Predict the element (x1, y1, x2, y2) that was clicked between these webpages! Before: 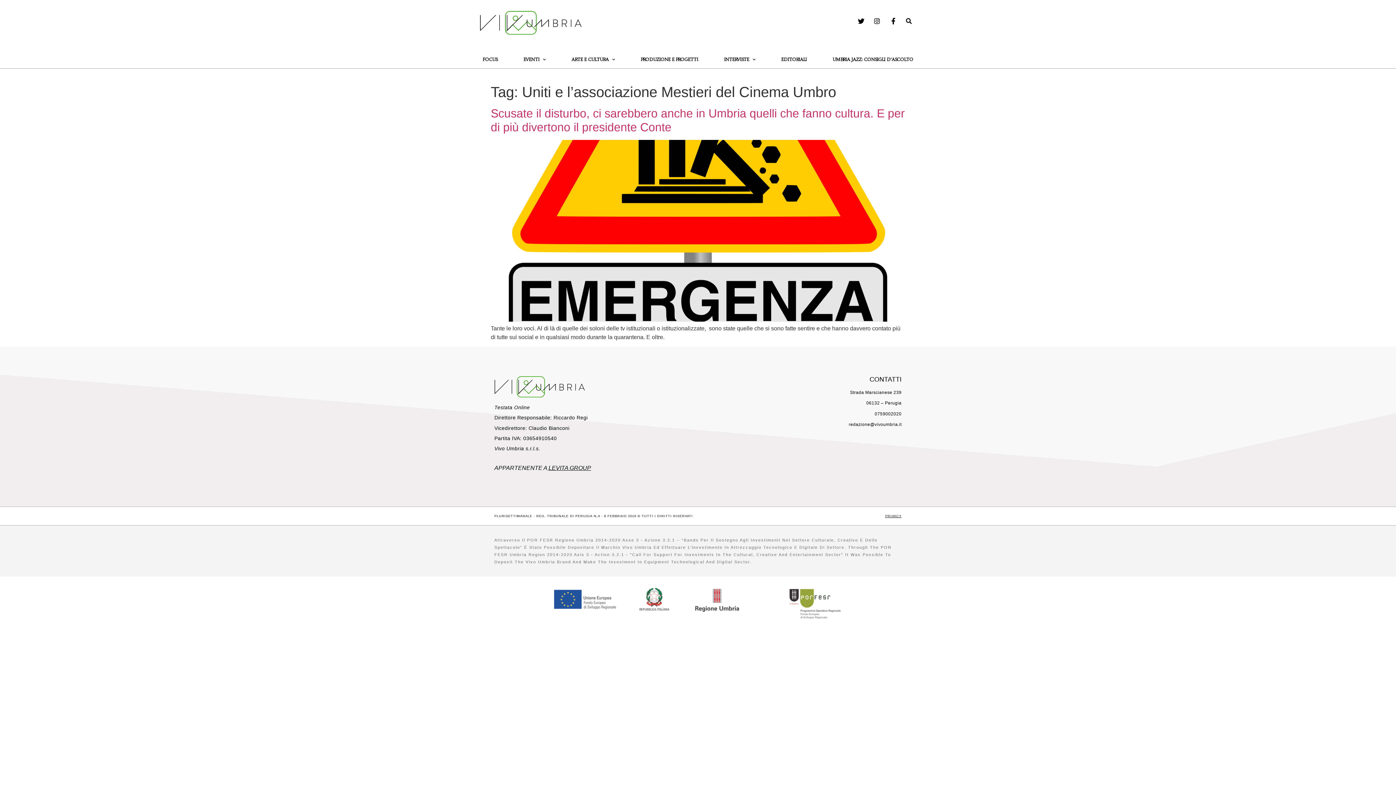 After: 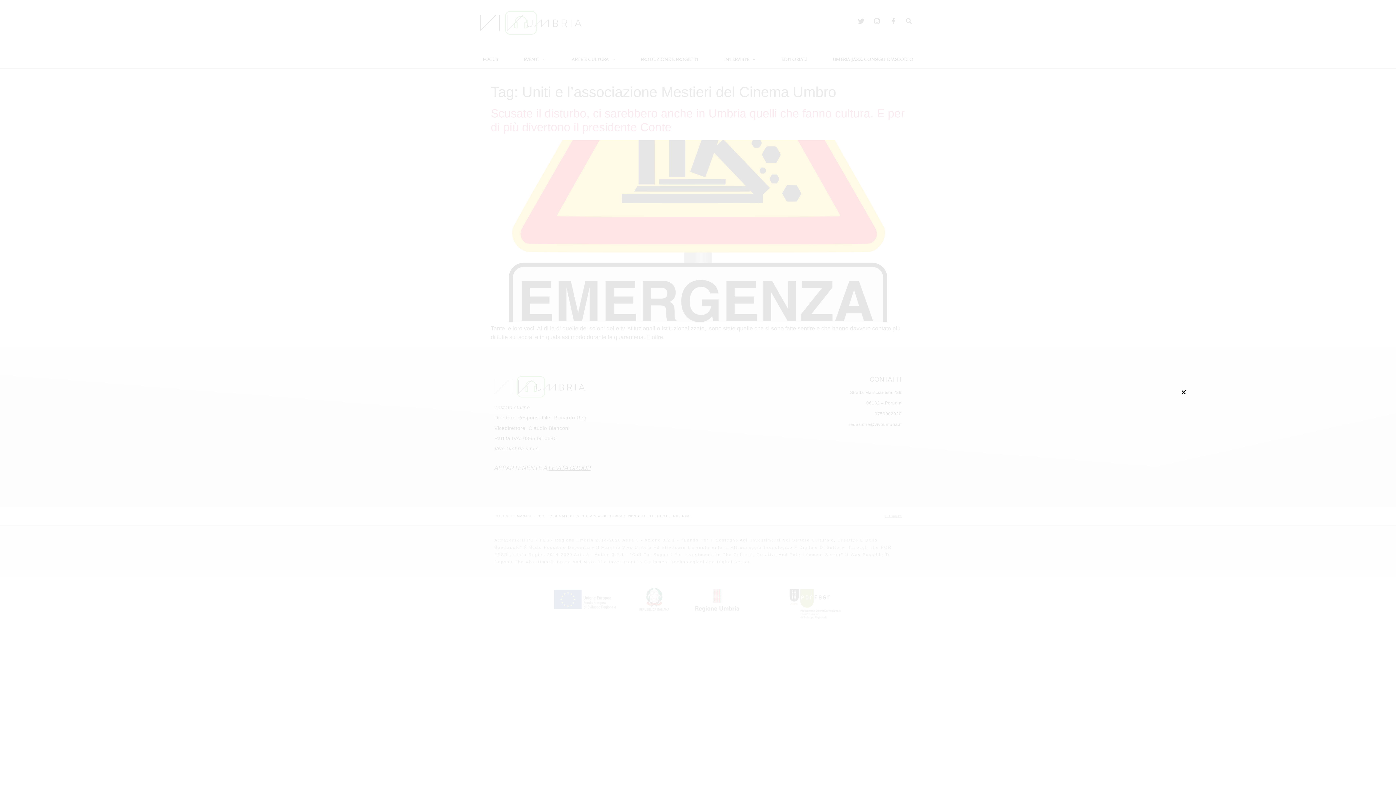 Action: label: Cerca bbox: (903, 15, 914, 26)